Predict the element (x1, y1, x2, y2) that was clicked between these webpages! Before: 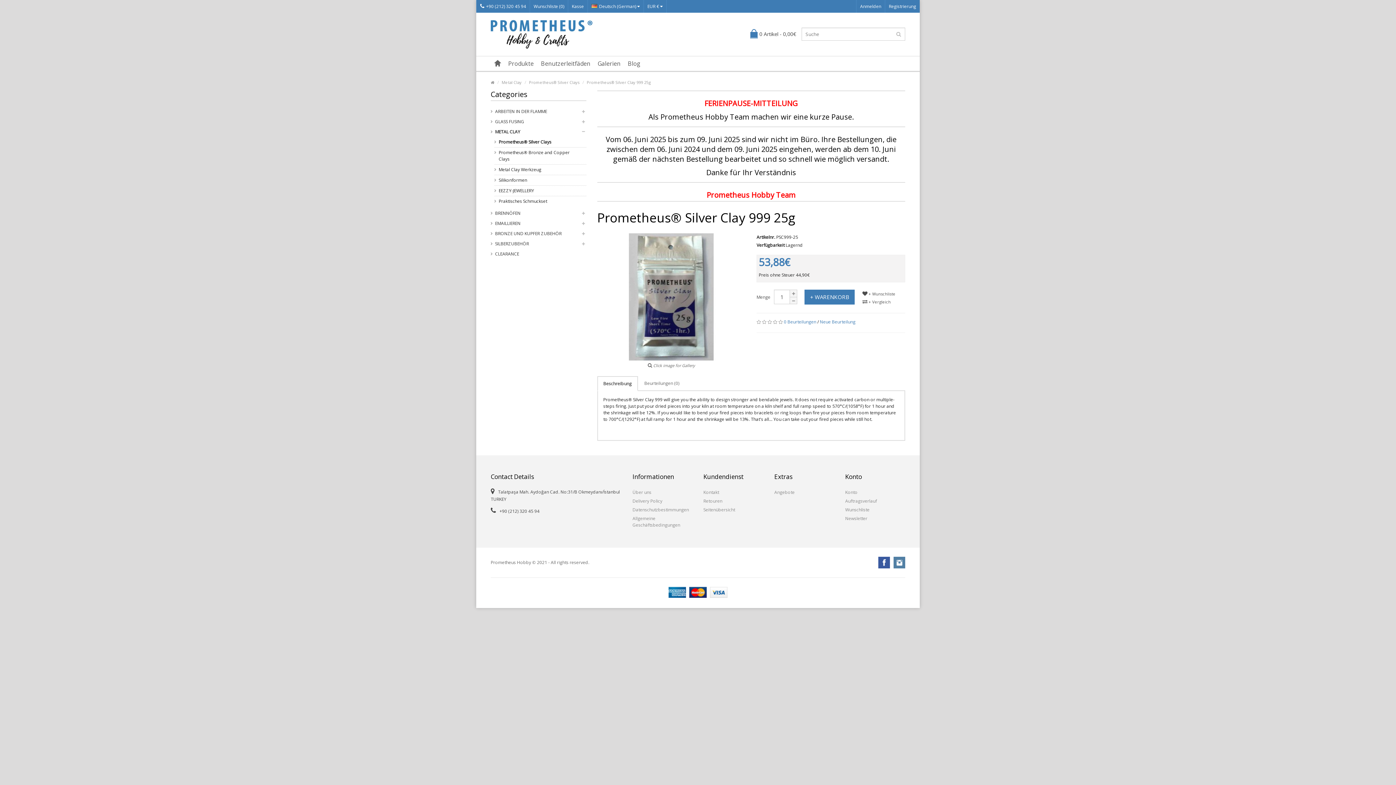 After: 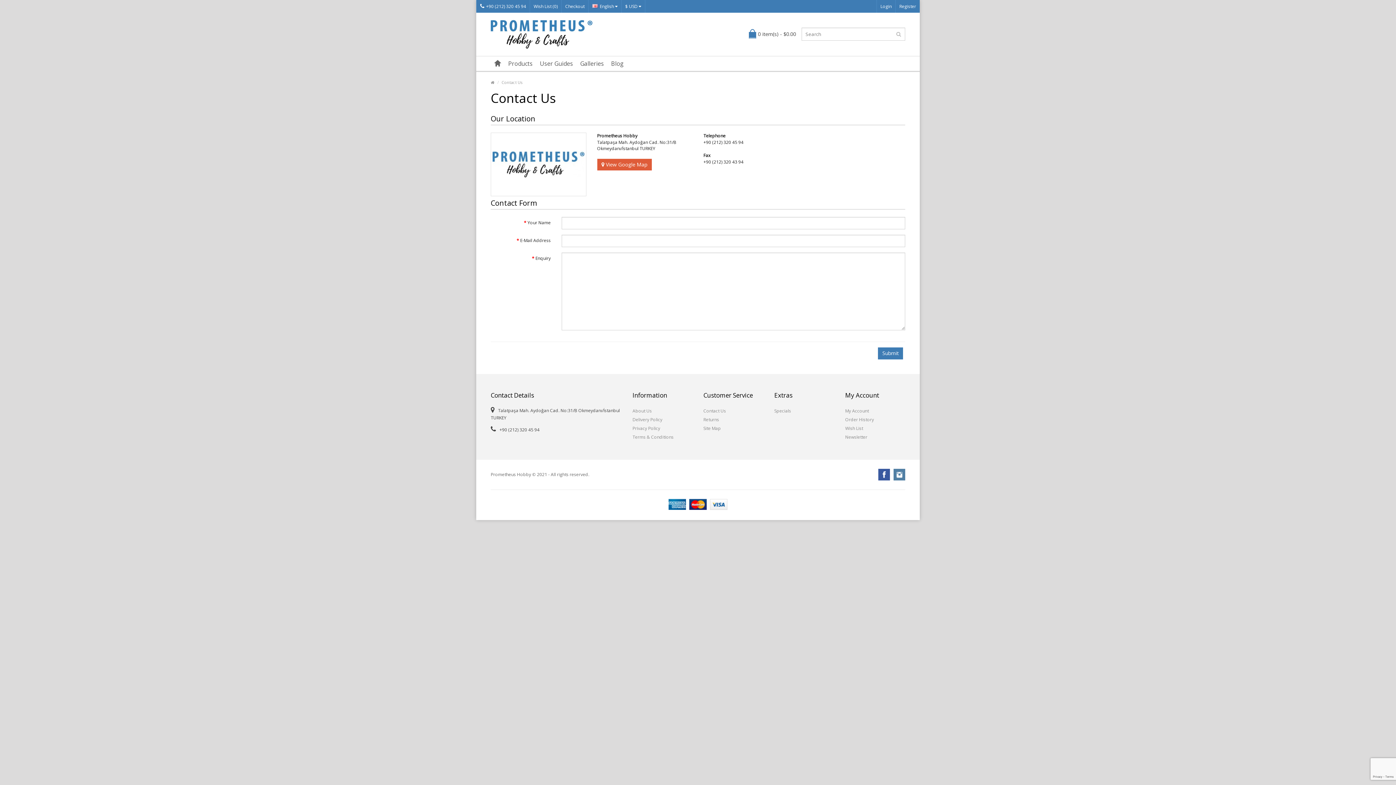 Action: label: Kontakt bbox: (703, 488, 763, 497)